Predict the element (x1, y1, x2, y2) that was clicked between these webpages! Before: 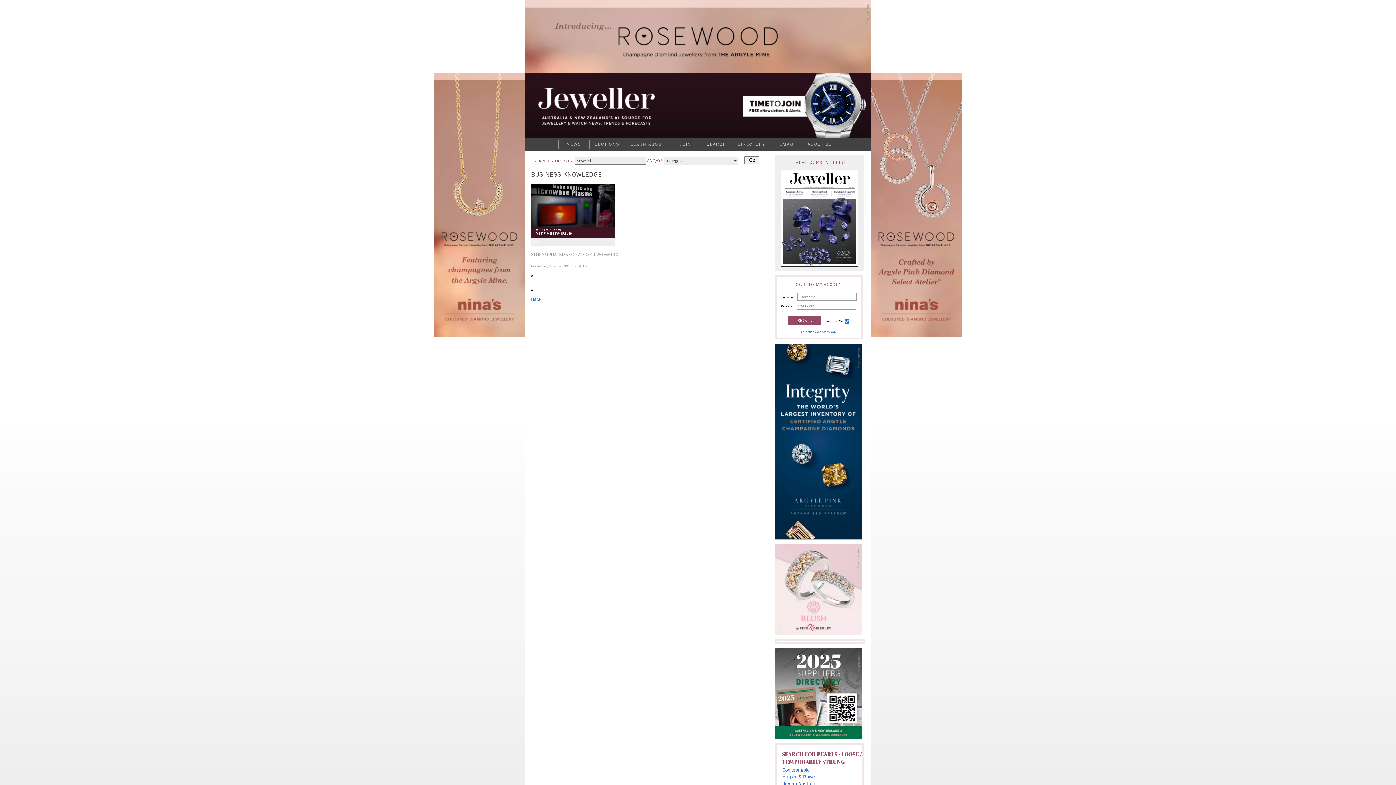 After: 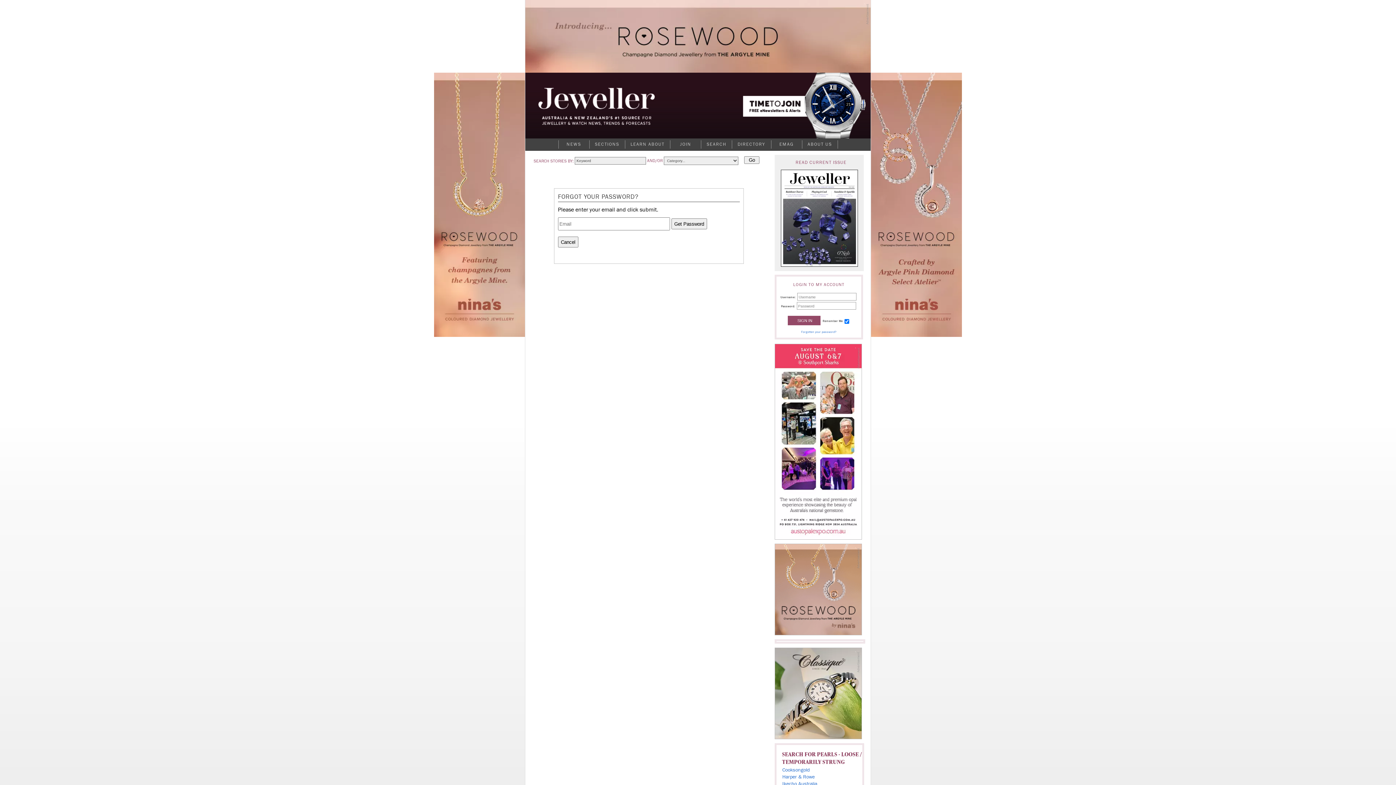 Action: bbox: (801, 330, 836, 333) label: Forgotten your password?